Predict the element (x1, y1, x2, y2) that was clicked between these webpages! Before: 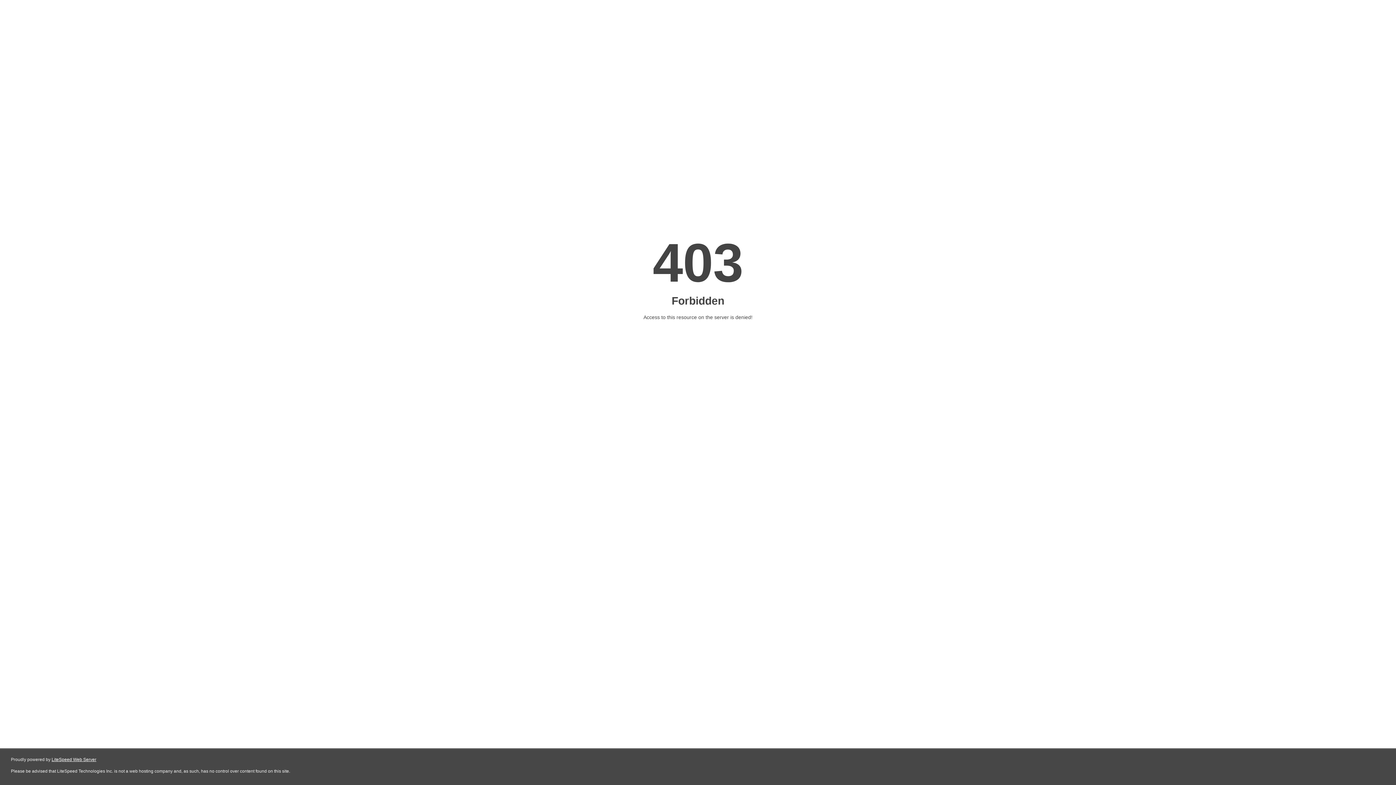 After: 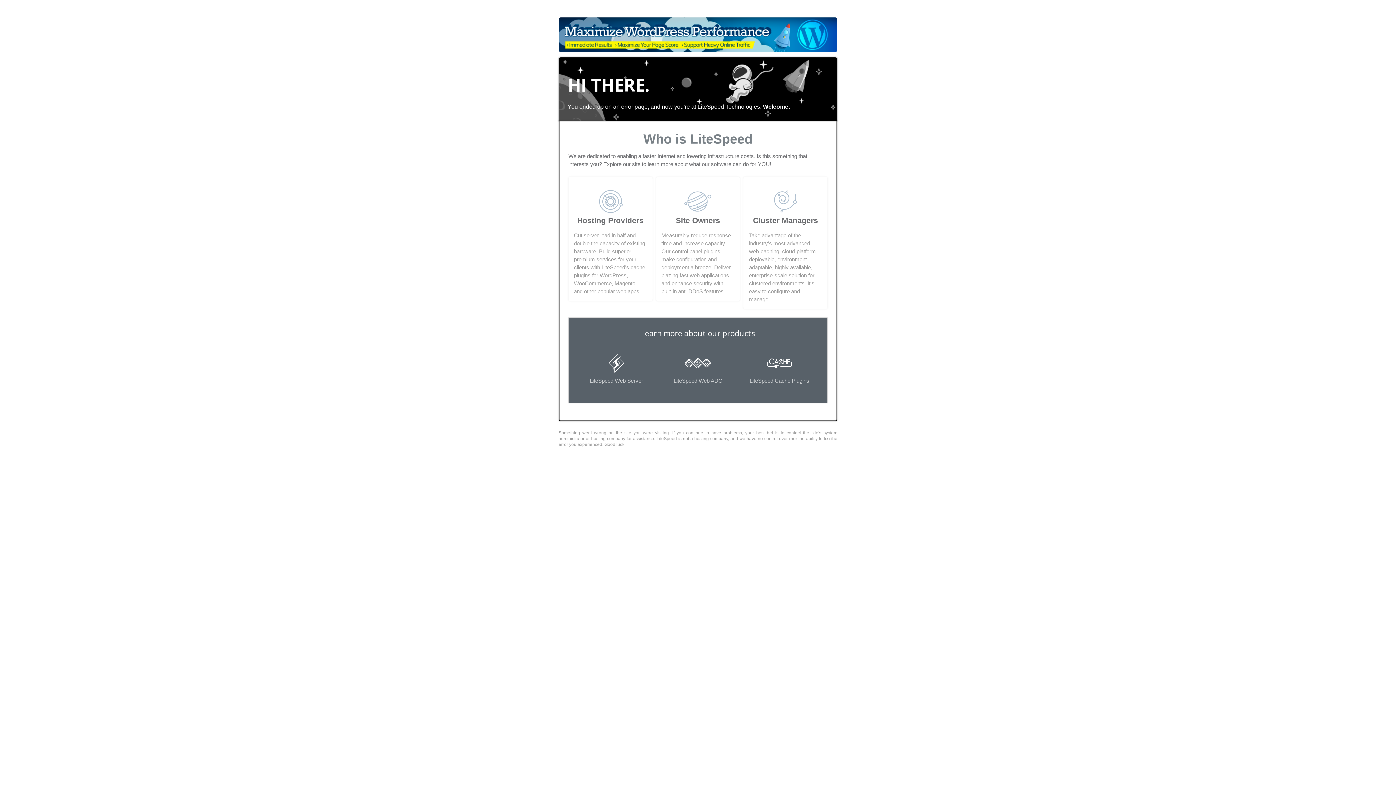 Action: bbox: (51, 757, 96, 762) label: LiteSpeed Web Server